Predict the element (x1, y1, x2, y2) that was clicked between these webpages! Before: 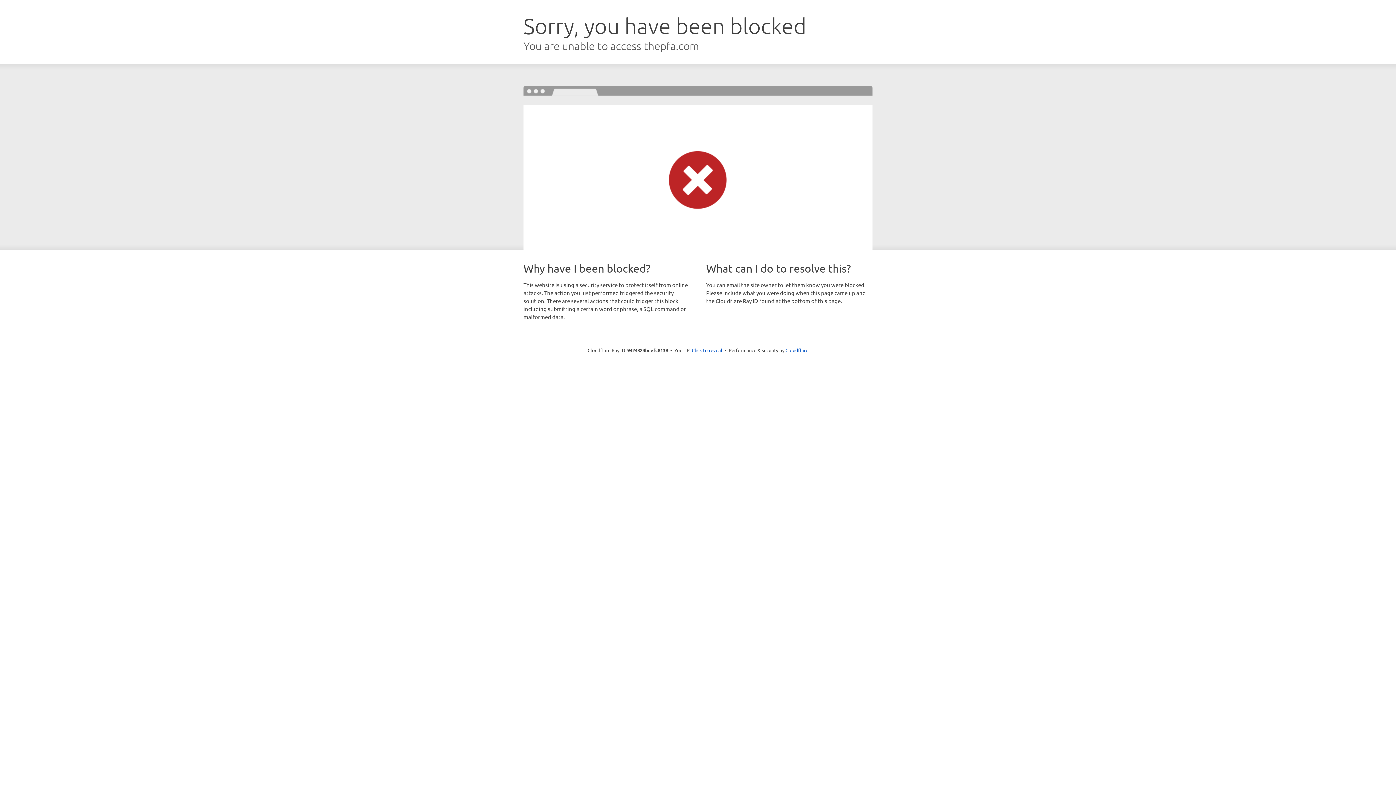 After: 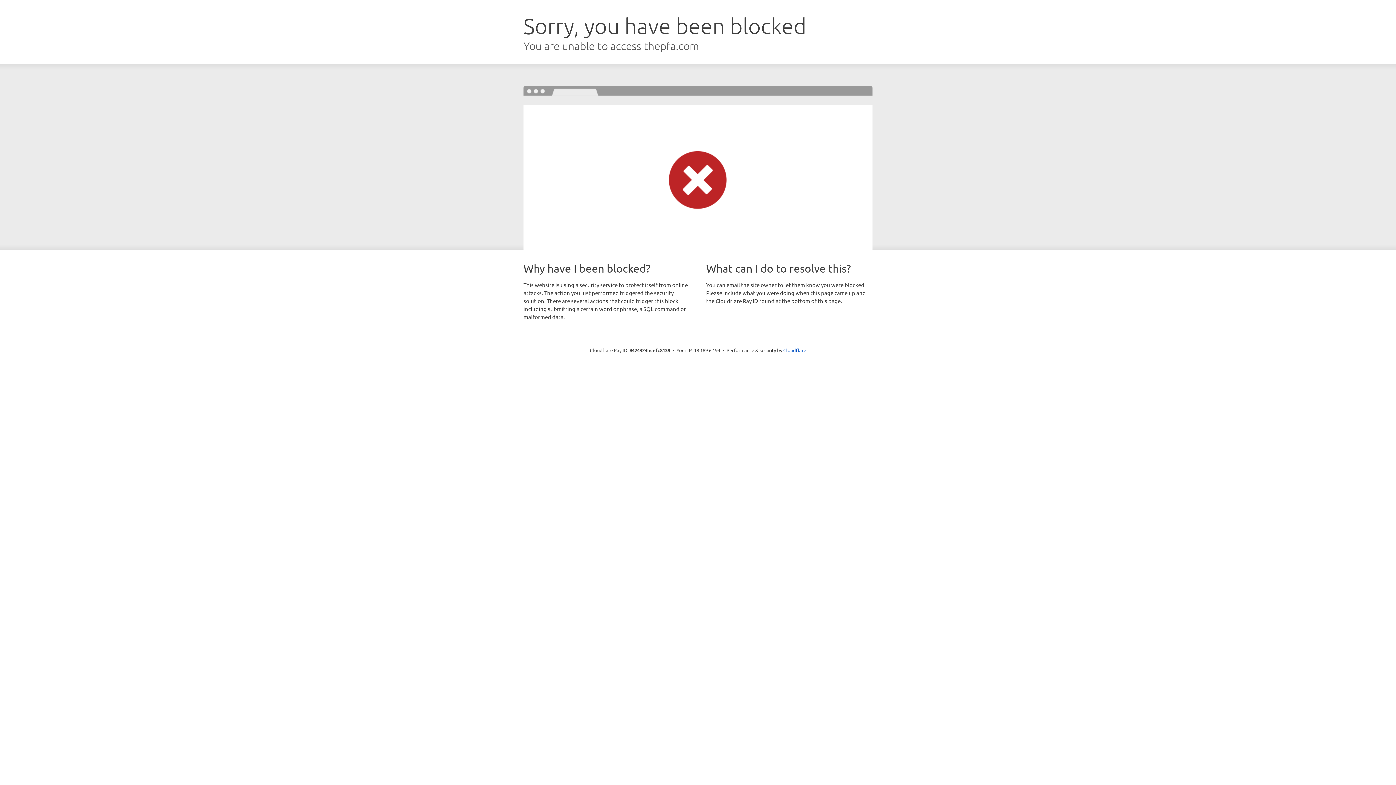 Action: label: Click to reveal bbox: (692, 346, 722, 353)